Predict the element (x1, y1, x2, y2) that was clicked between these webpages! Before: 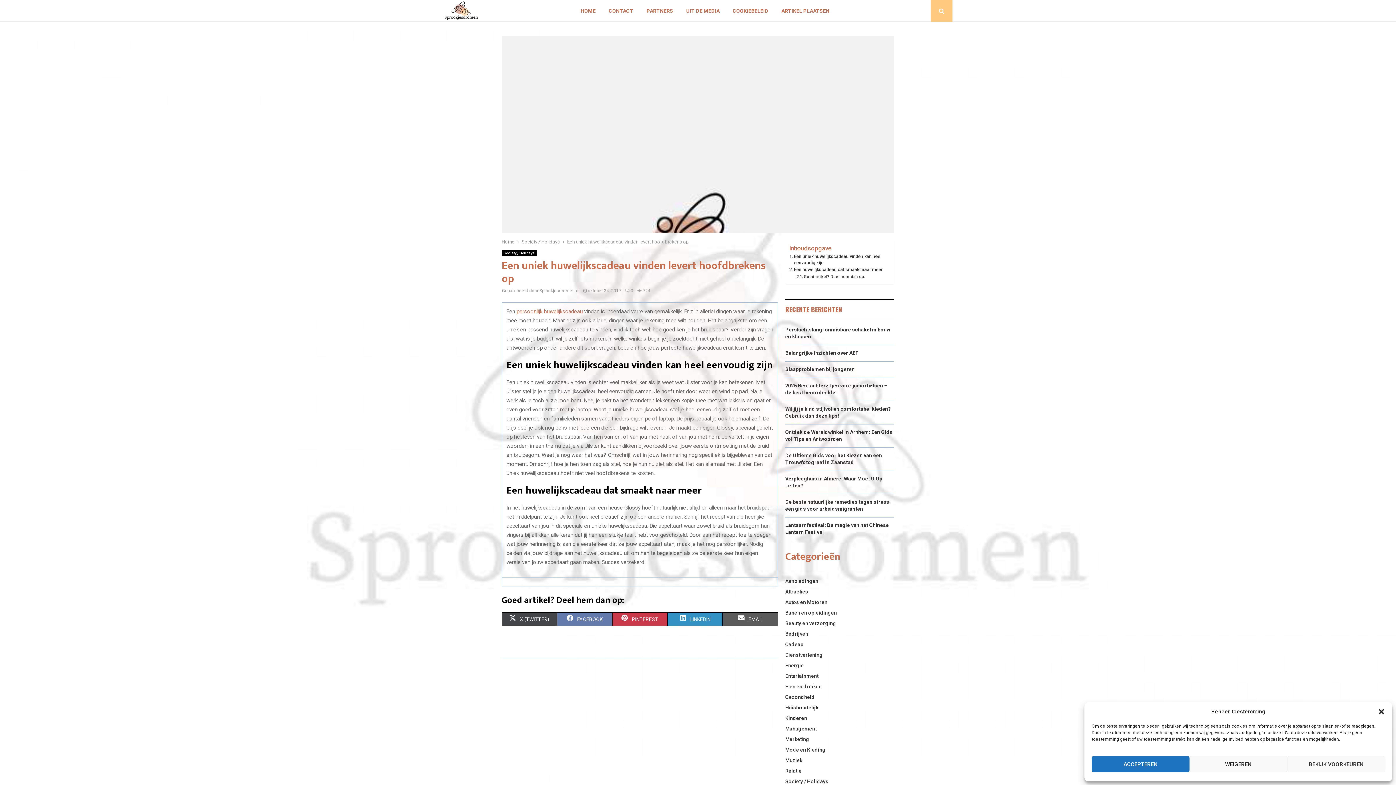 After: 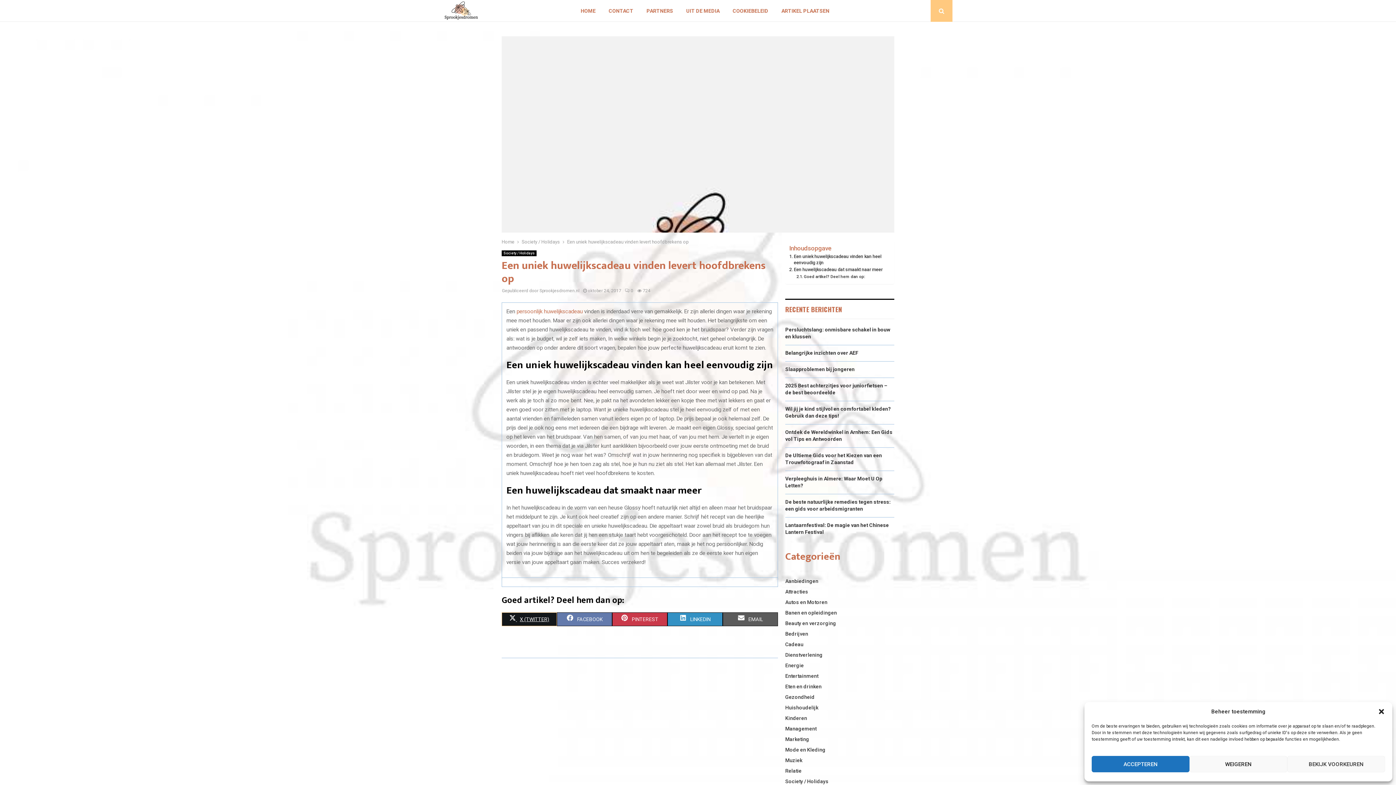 Action: label:  
SHARE ON
X (TWITTER) bbox: (501, 612, 557, 626)